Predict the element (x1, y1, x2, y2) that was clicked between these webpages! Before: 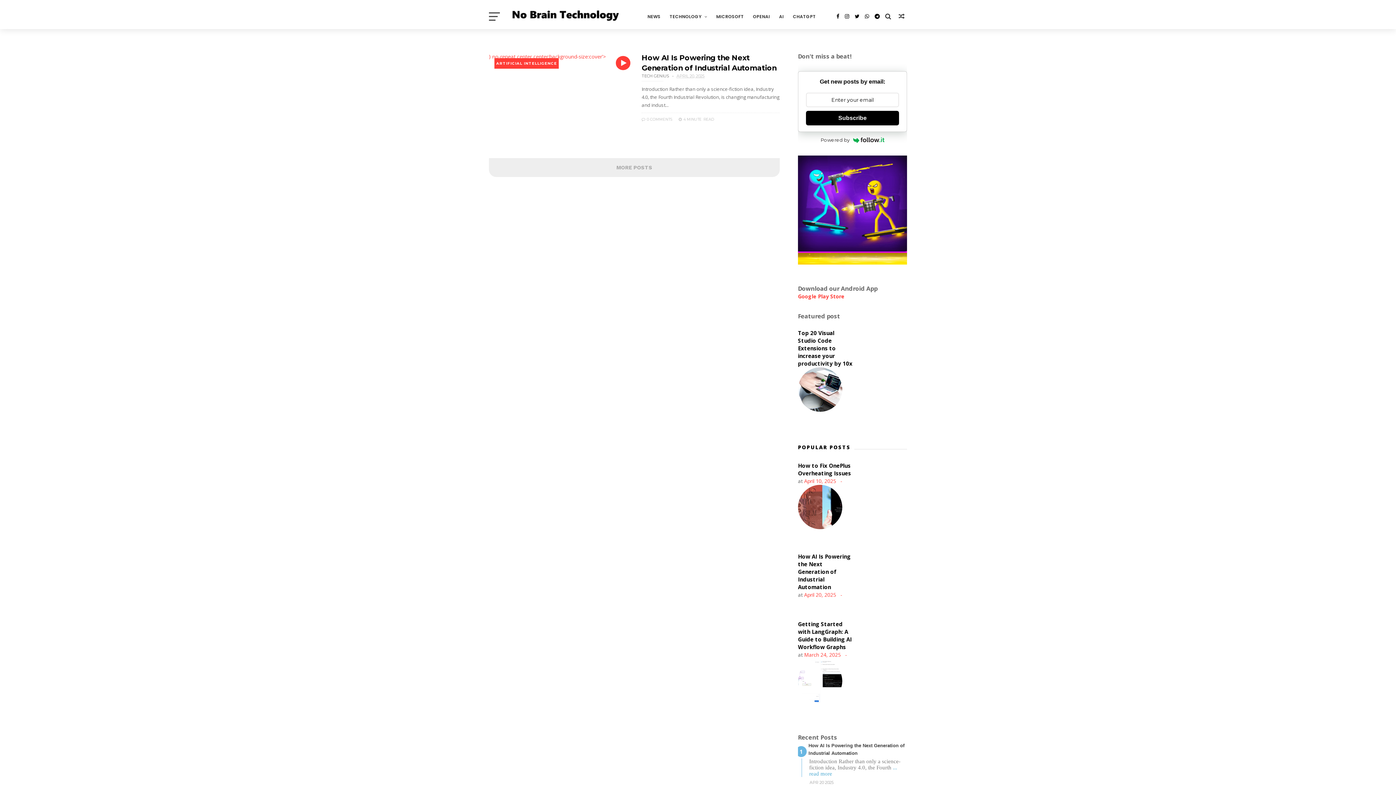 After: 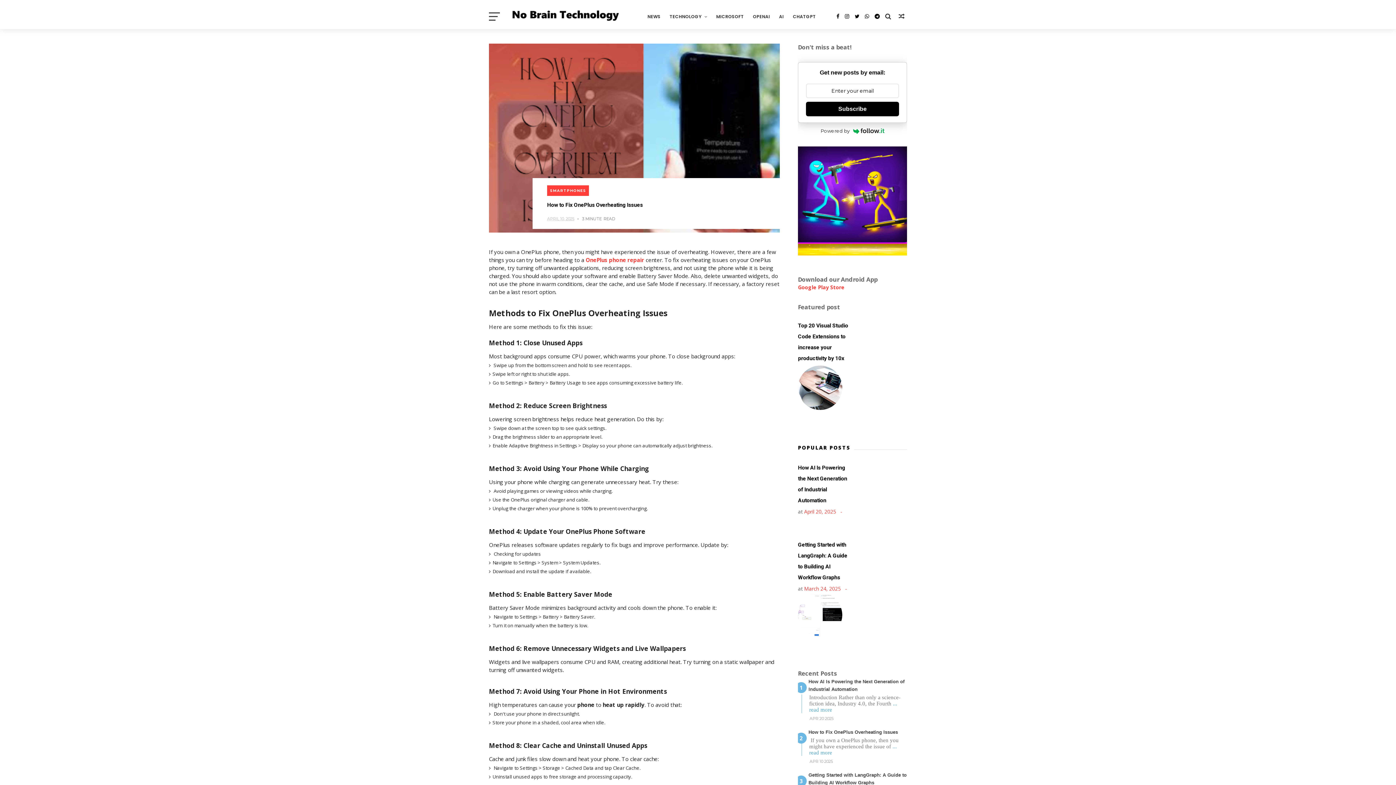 Action: bbox: (804, 477, 844, 484) label: April 10, 2025 